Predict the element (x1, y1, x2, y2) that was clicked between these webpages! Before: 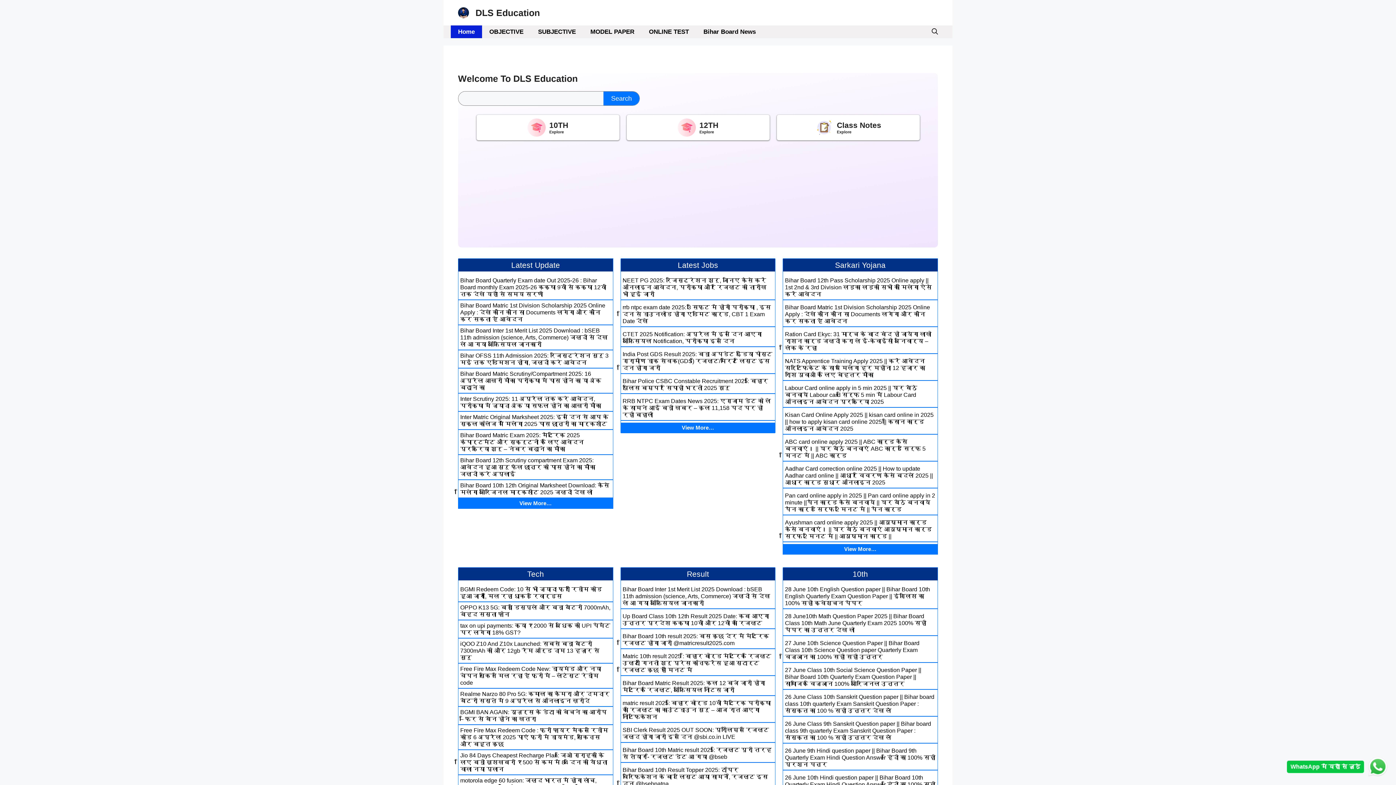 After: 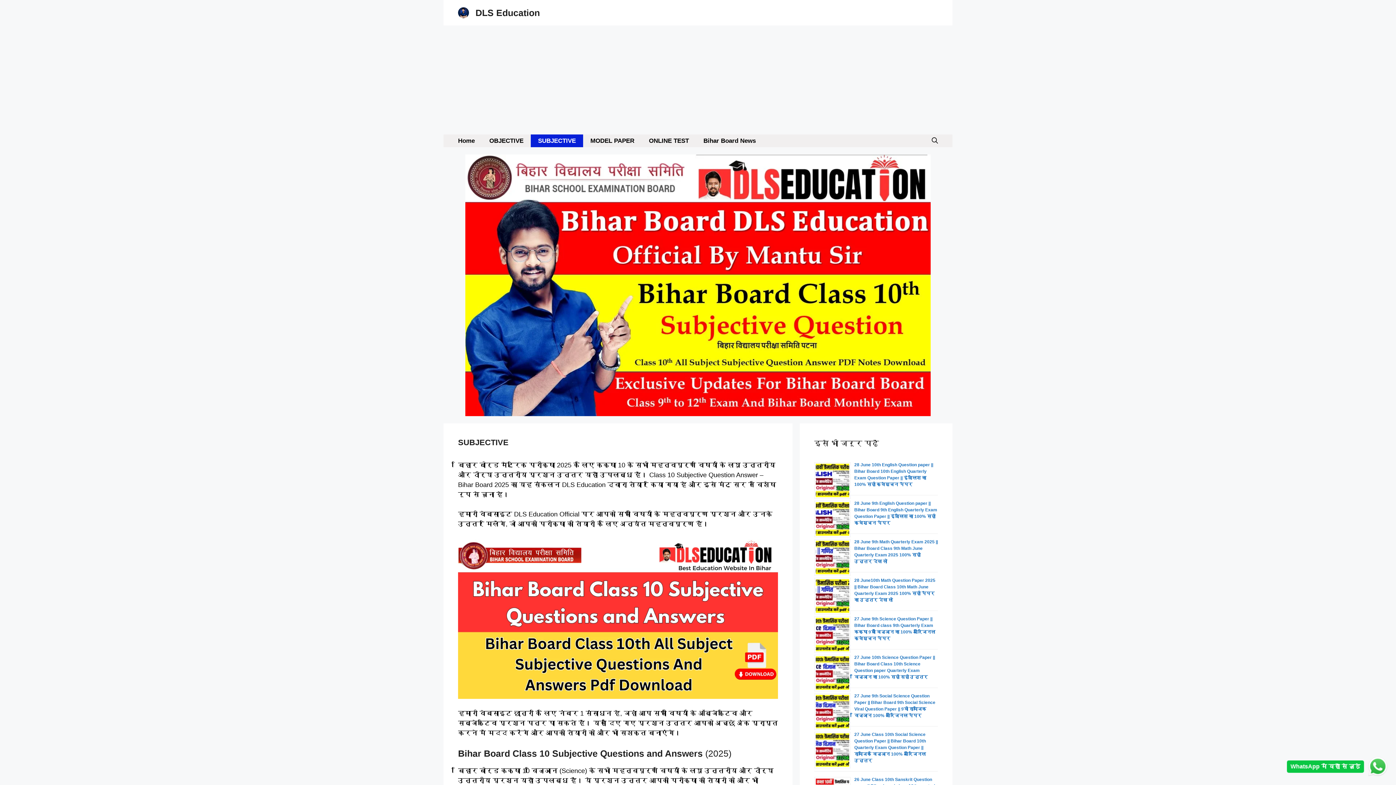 Action: label: SUBJECTIVE bbox: (530, 25, 583, 38)